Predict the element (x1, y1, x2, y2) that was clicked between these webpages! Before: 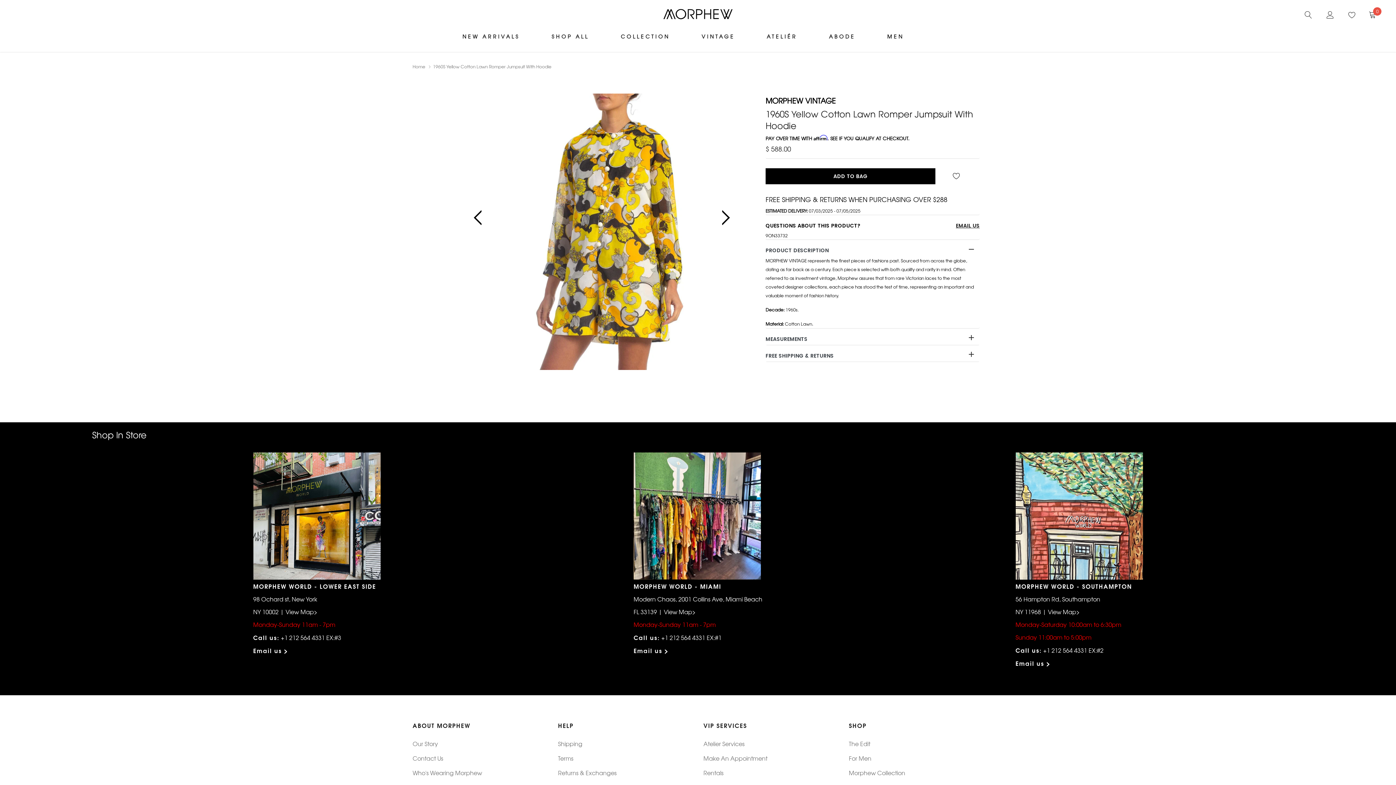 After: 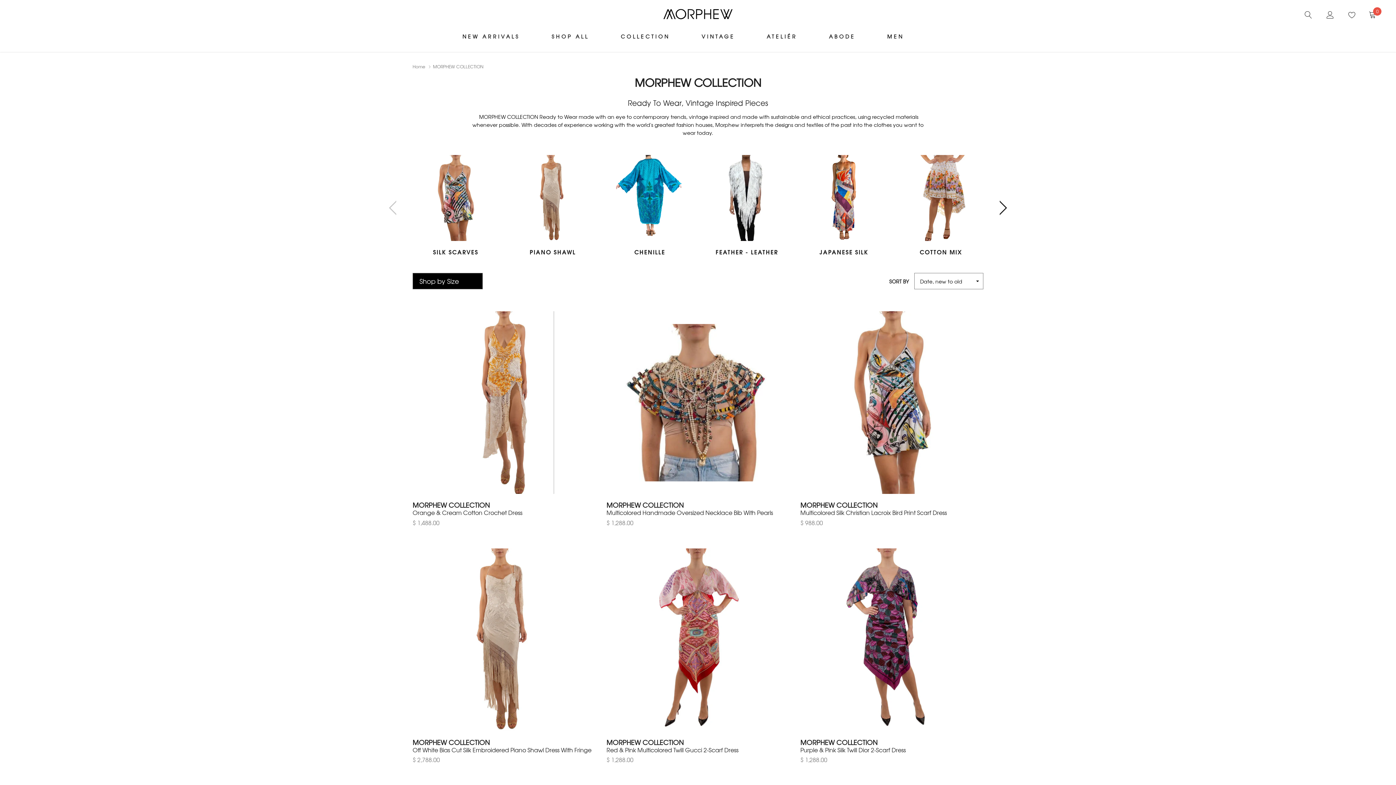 Action: bbox: (620, 32, 670, 40) label: Menu Category